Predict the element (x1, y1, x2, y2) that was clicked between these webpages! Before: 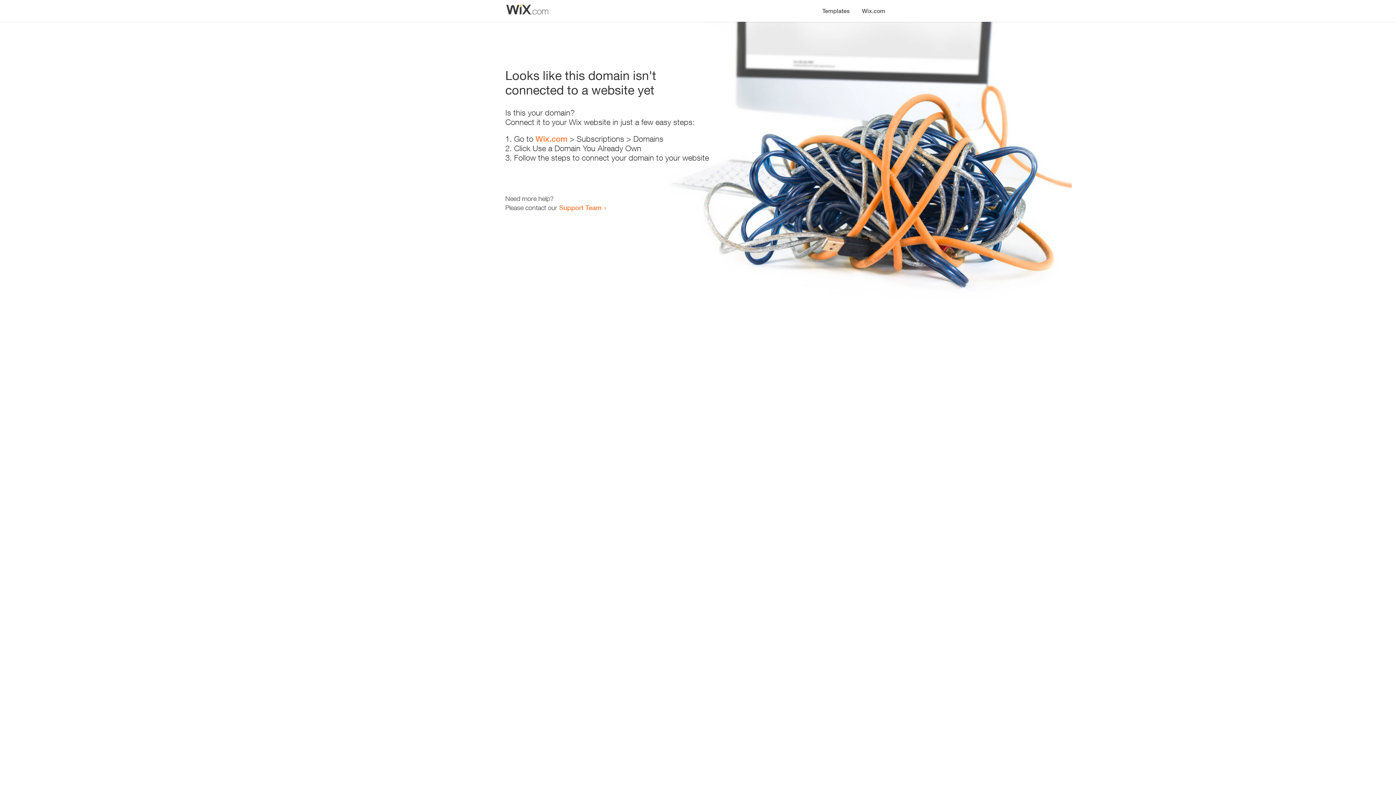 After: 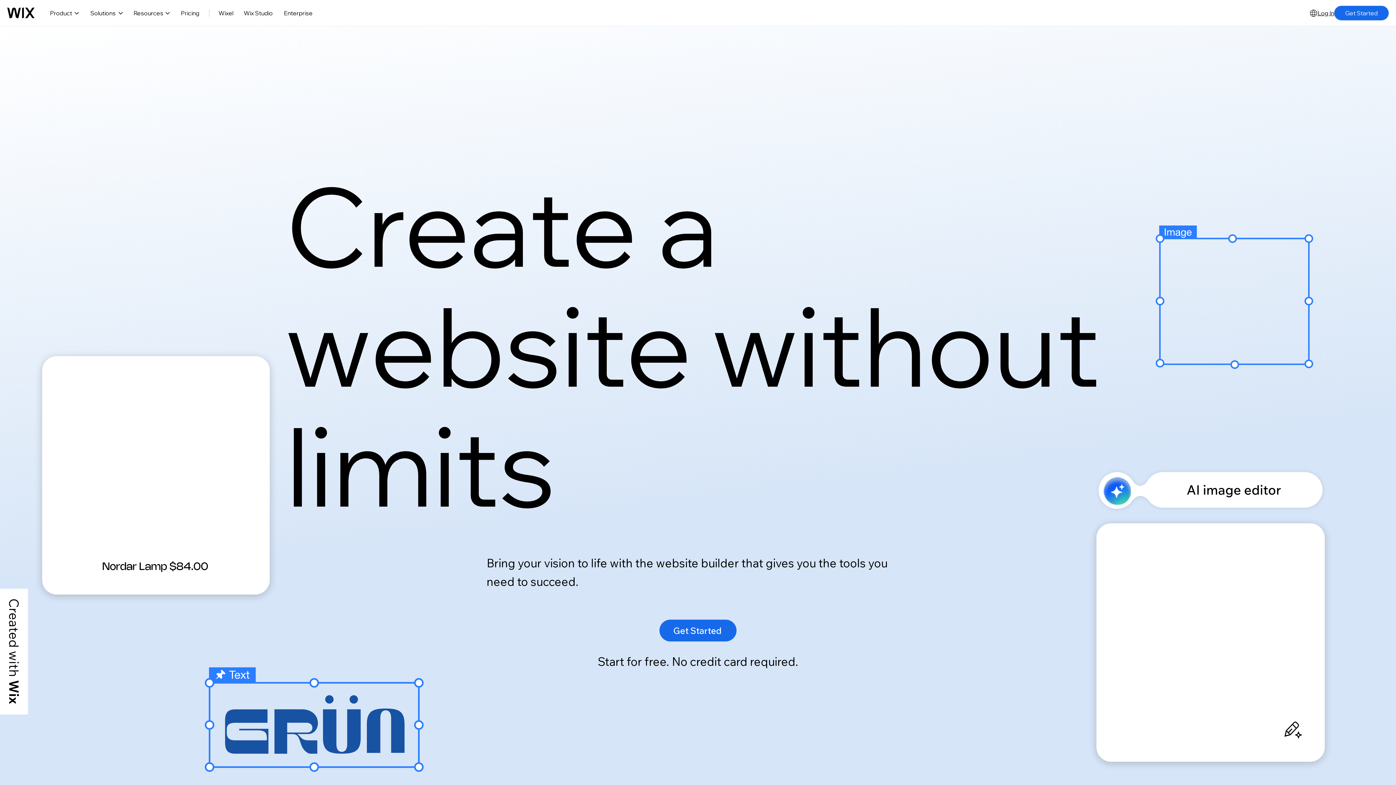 Action: bbox: (856, 0, 890, 14) label: Wix.com